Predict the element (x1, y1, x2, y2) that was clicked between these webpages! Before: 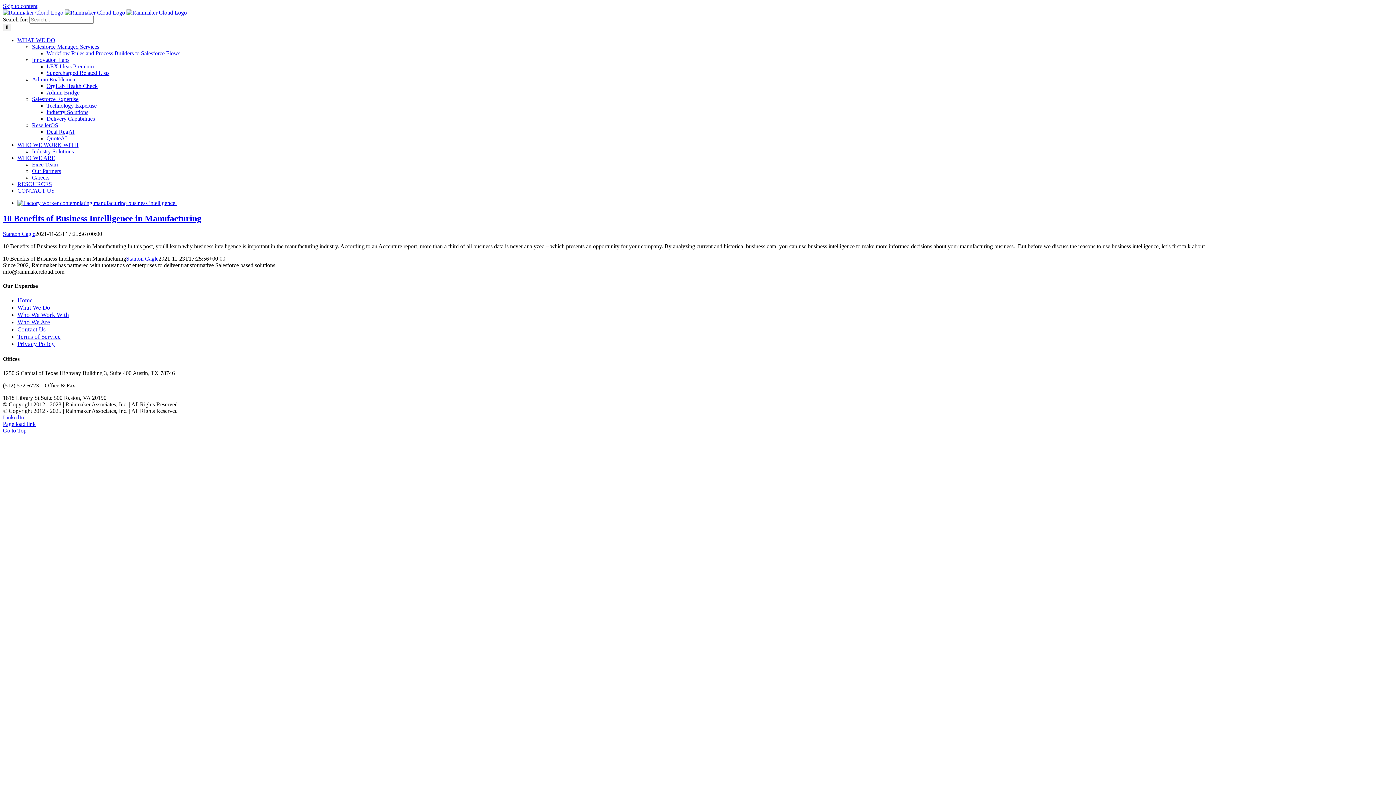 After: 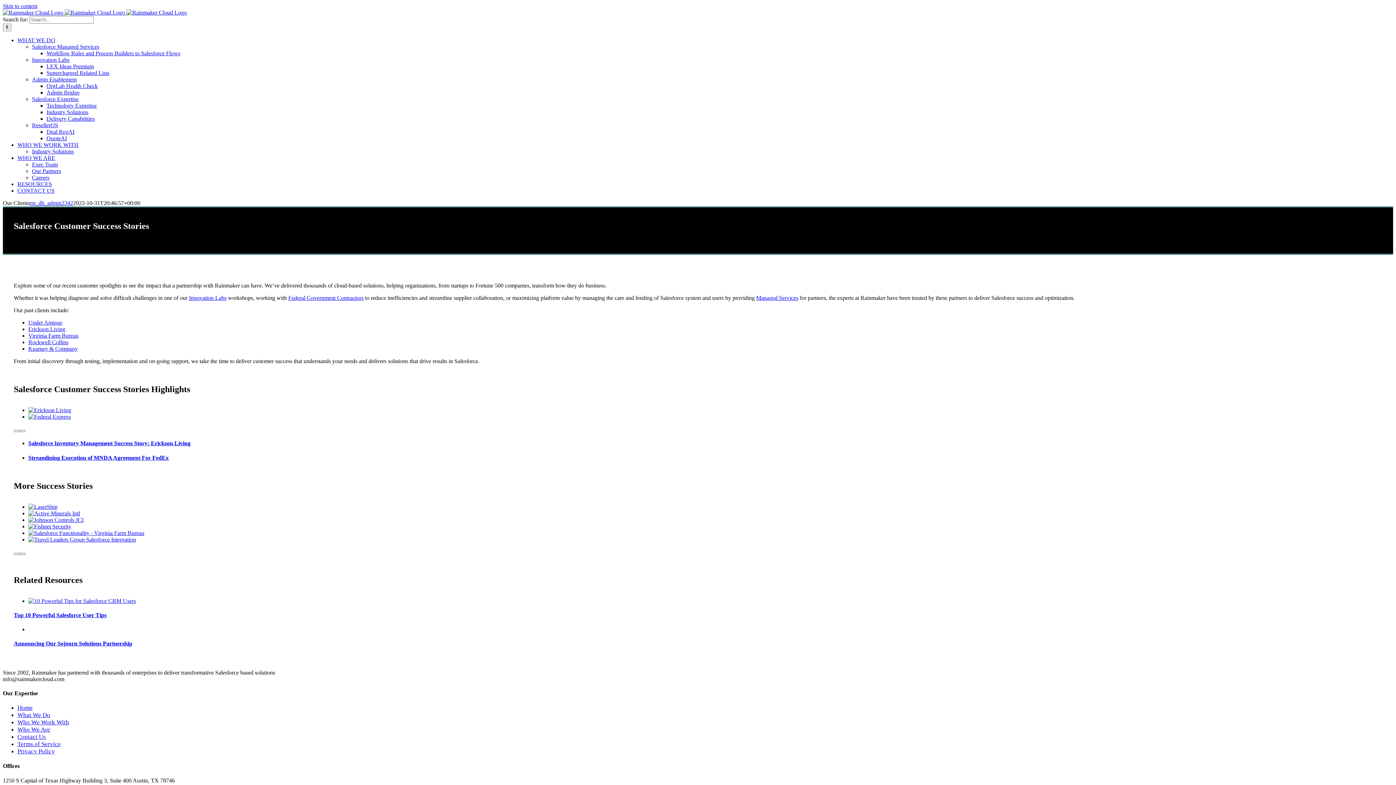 Action: bbox: (17, 141, 78, 148) label: WHO WE WORK WITH